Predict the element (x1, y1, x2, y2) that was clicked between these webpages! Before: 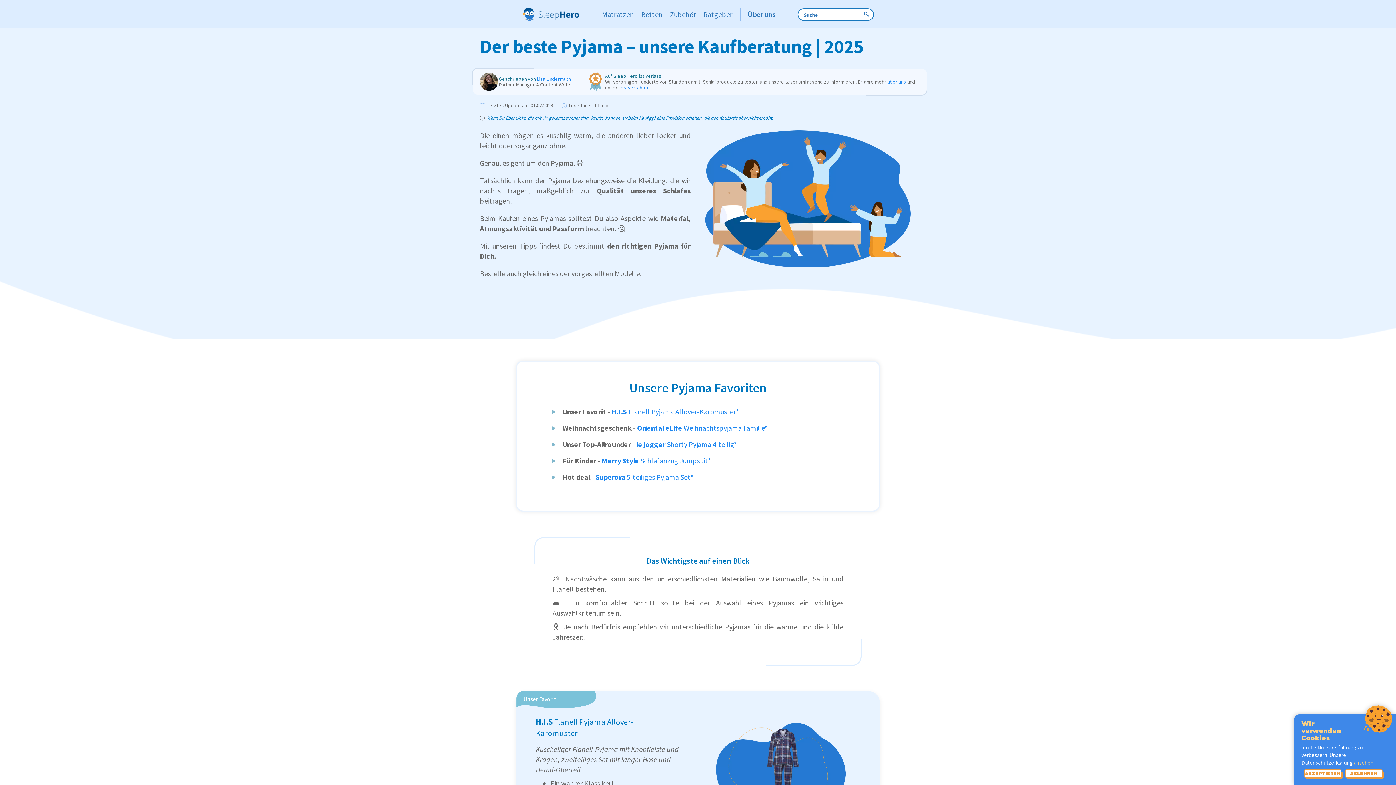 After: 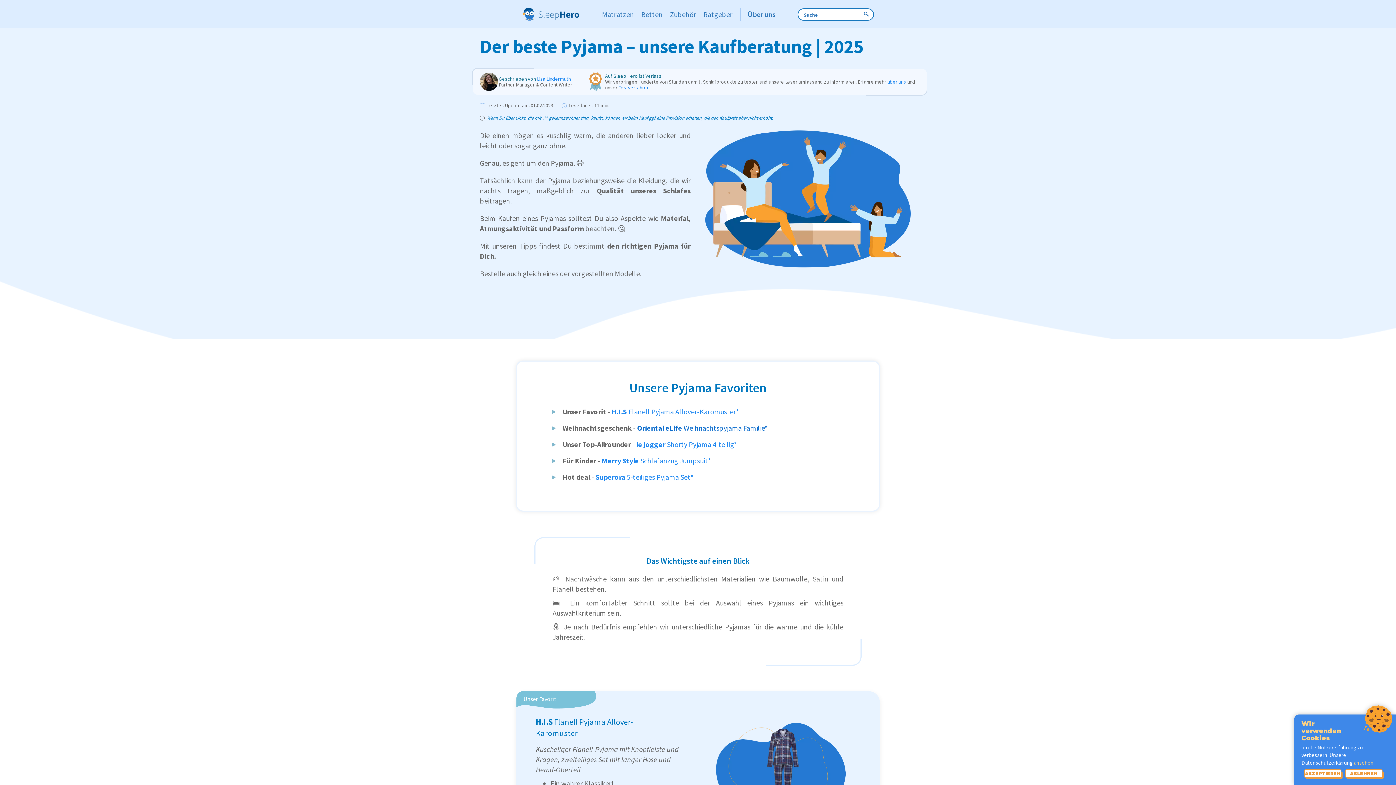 Action: label: Oriental eLife Weihnachtspyjama Familie* bbox: (637, 423, 767, 432)